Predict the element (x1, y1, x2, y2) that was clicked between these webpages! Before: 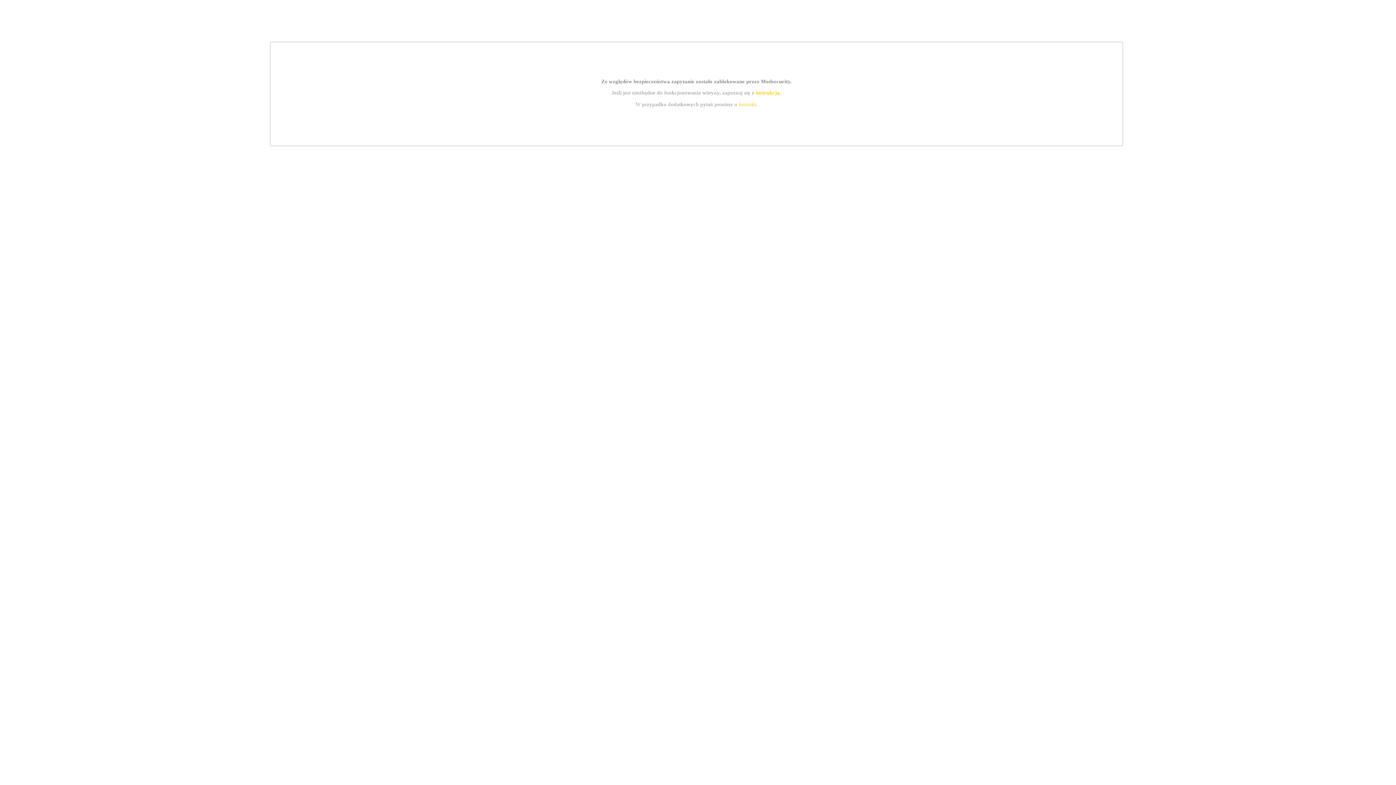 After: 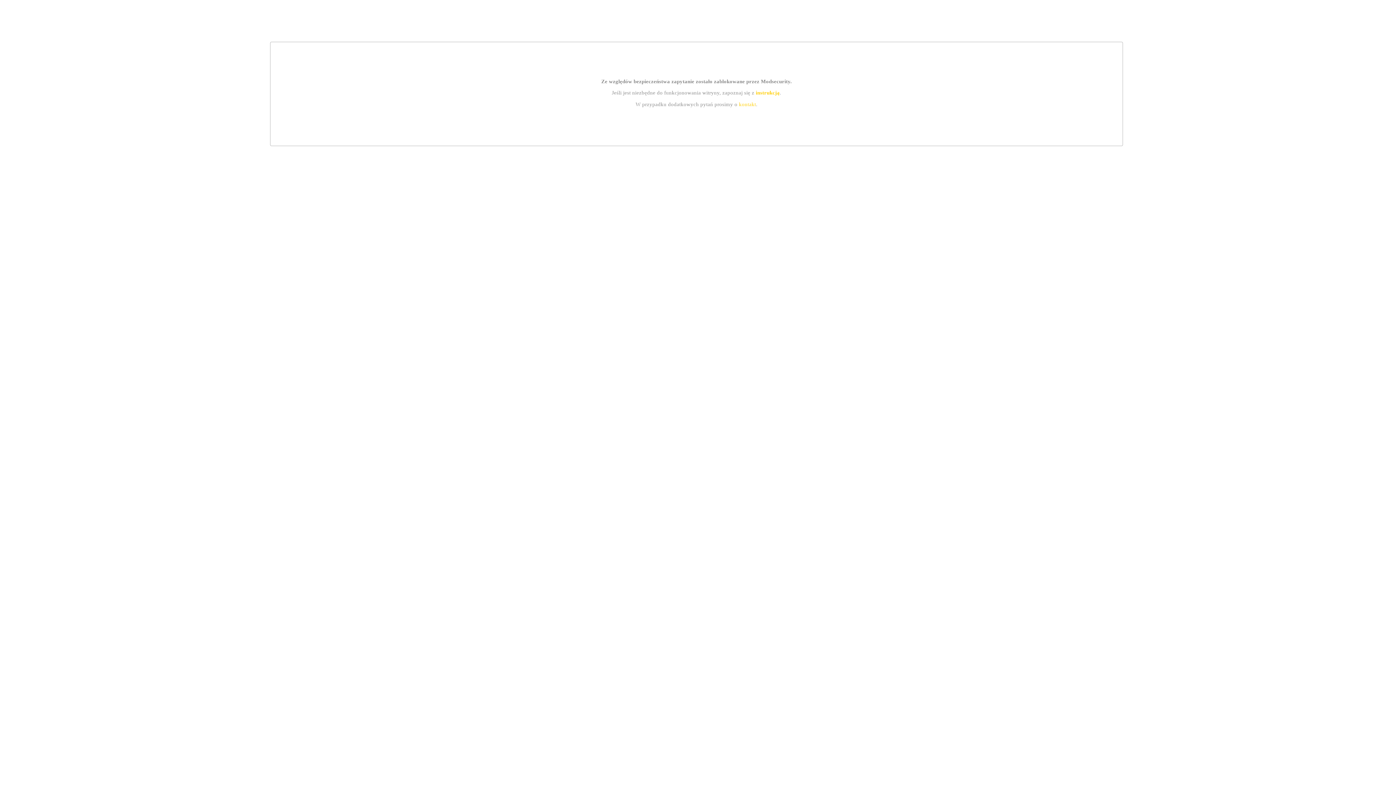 Action: label: kontakt bbox: (739, 101, 756, 107)